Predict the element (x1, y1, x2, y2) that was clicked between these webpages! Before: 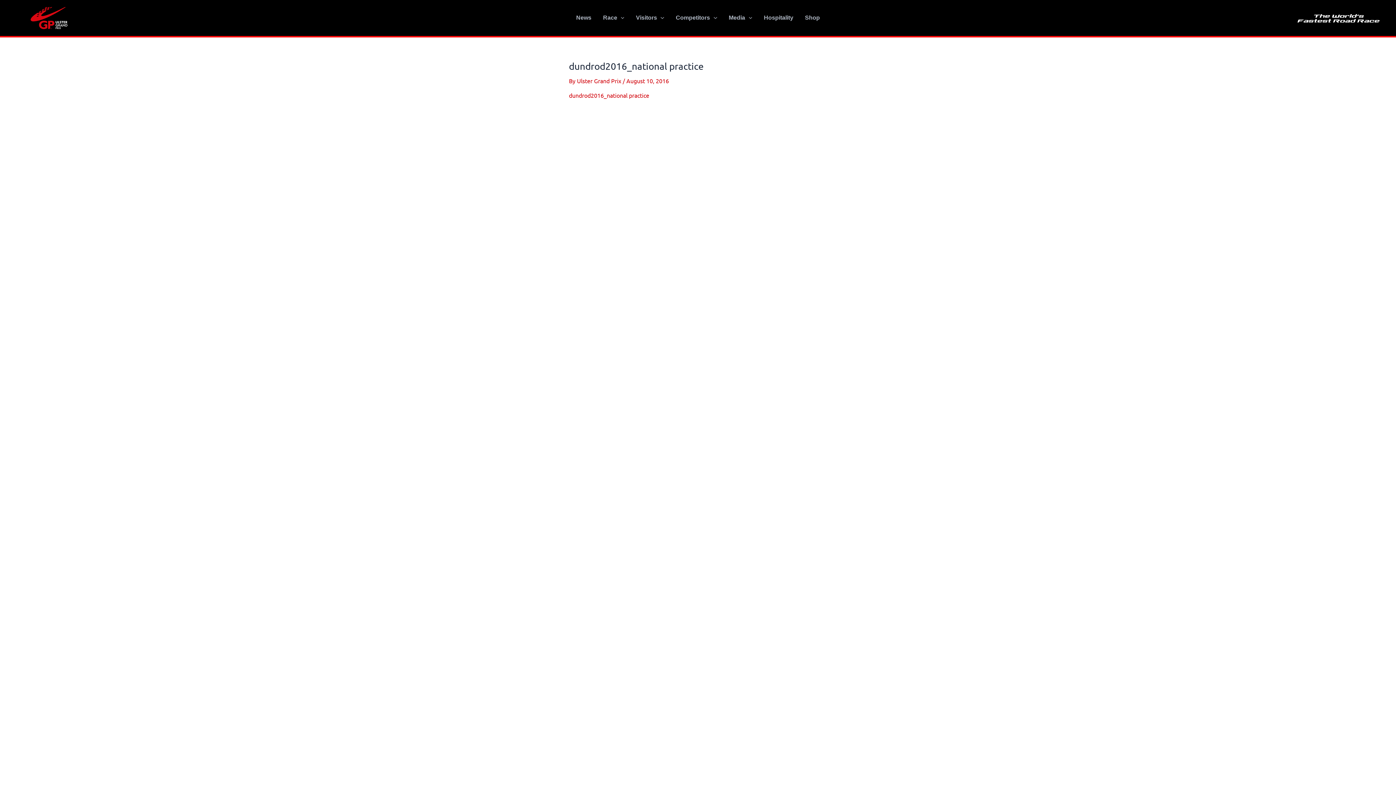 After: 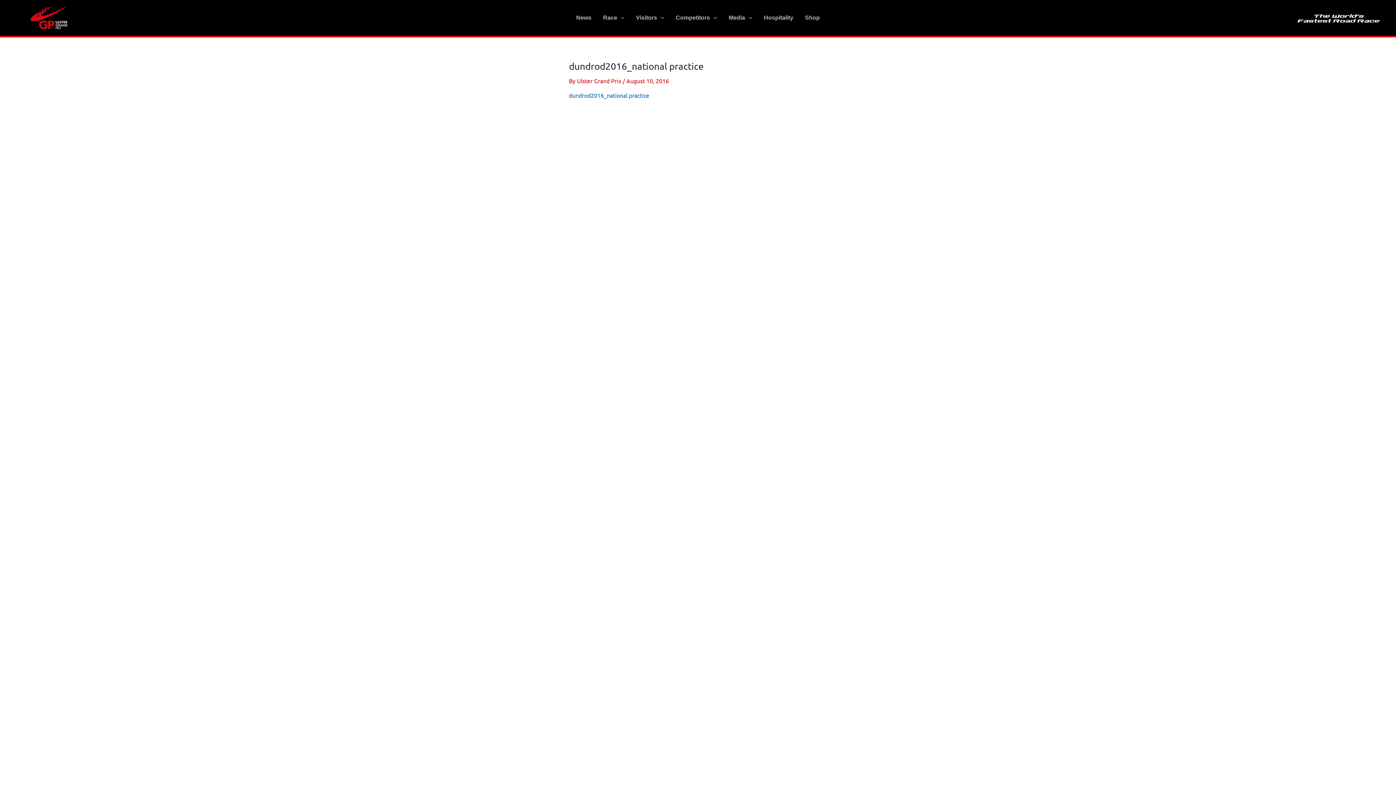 Action: bbox: (569, 91, 649, 98) label: dundrod2016_national practice